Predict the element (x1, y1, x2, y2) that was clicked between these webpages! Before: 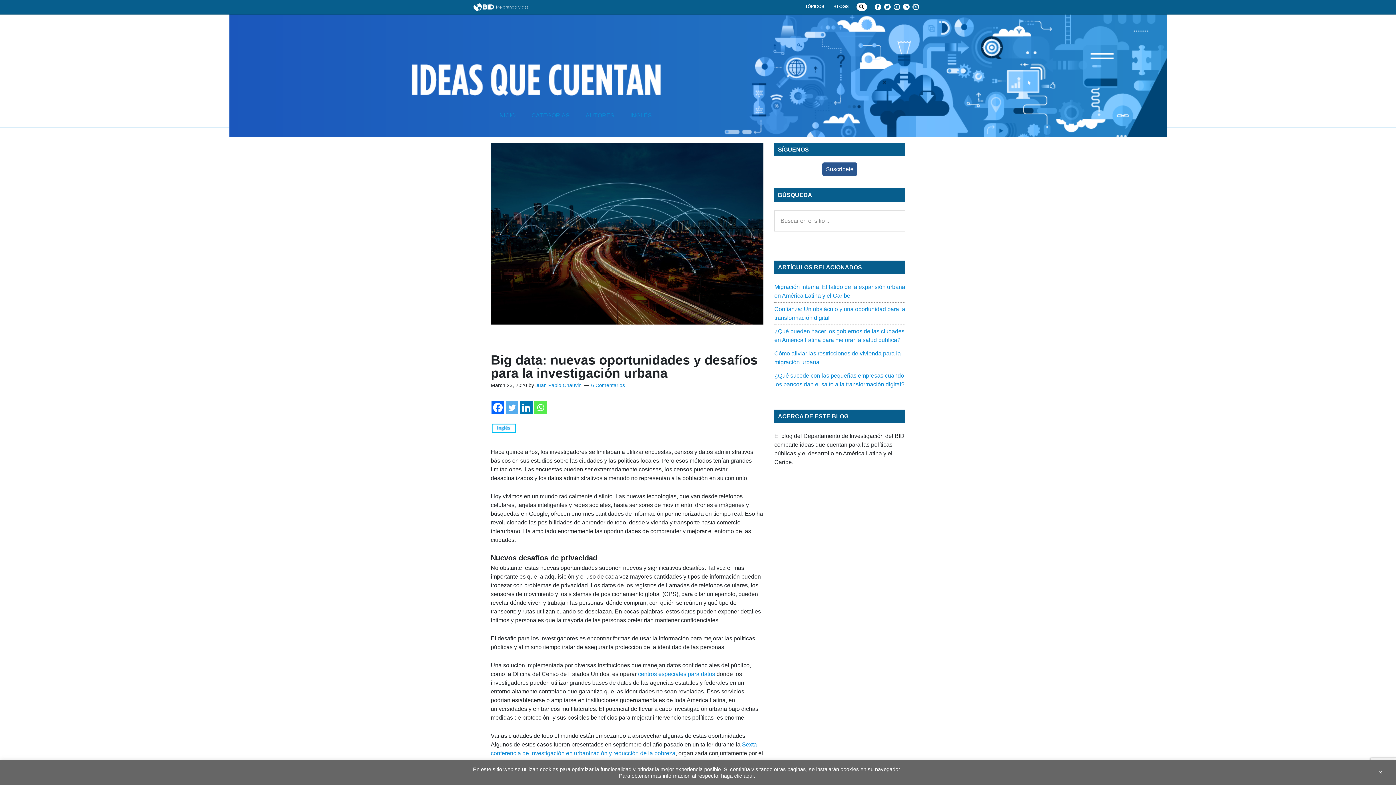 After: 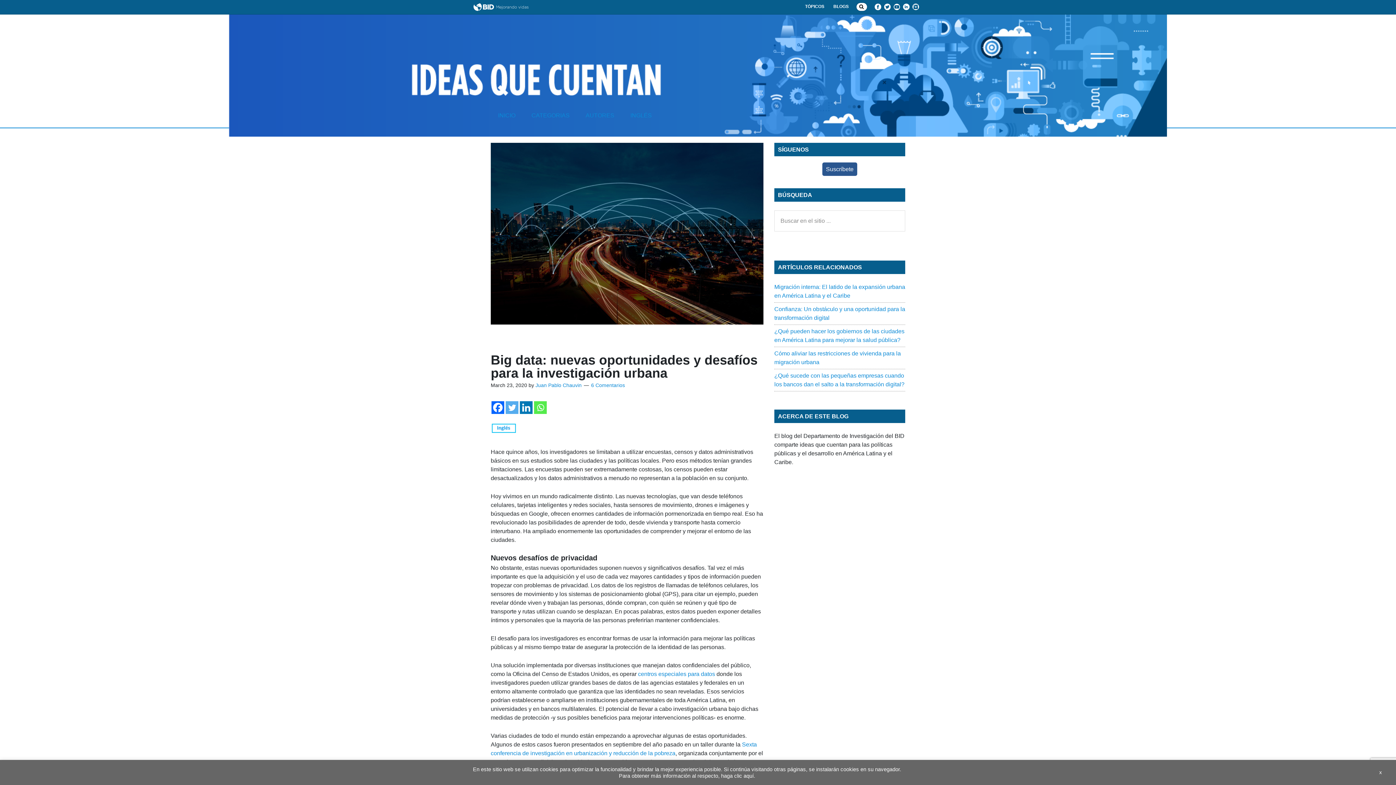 Action: bbox: (534, 401, 546, 414) label: Whatsapp